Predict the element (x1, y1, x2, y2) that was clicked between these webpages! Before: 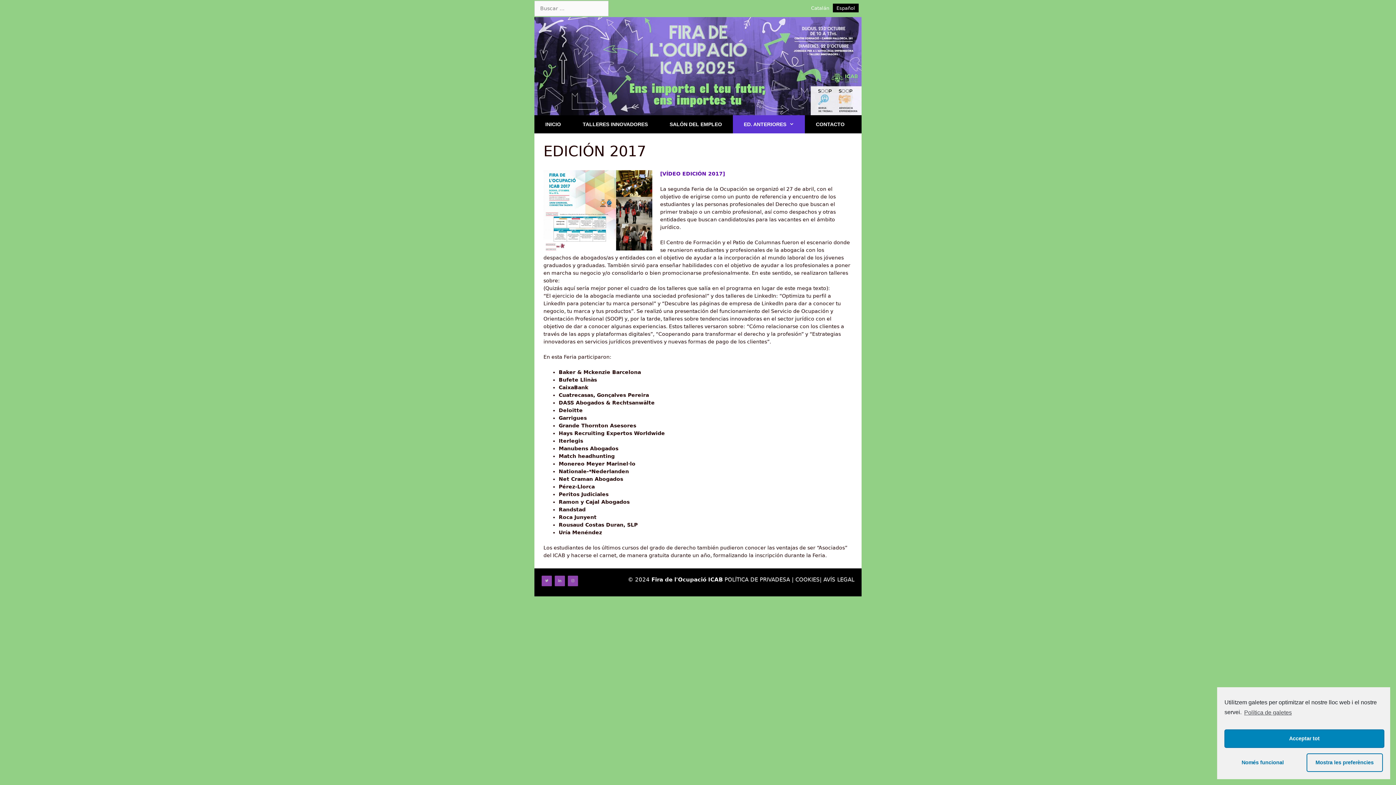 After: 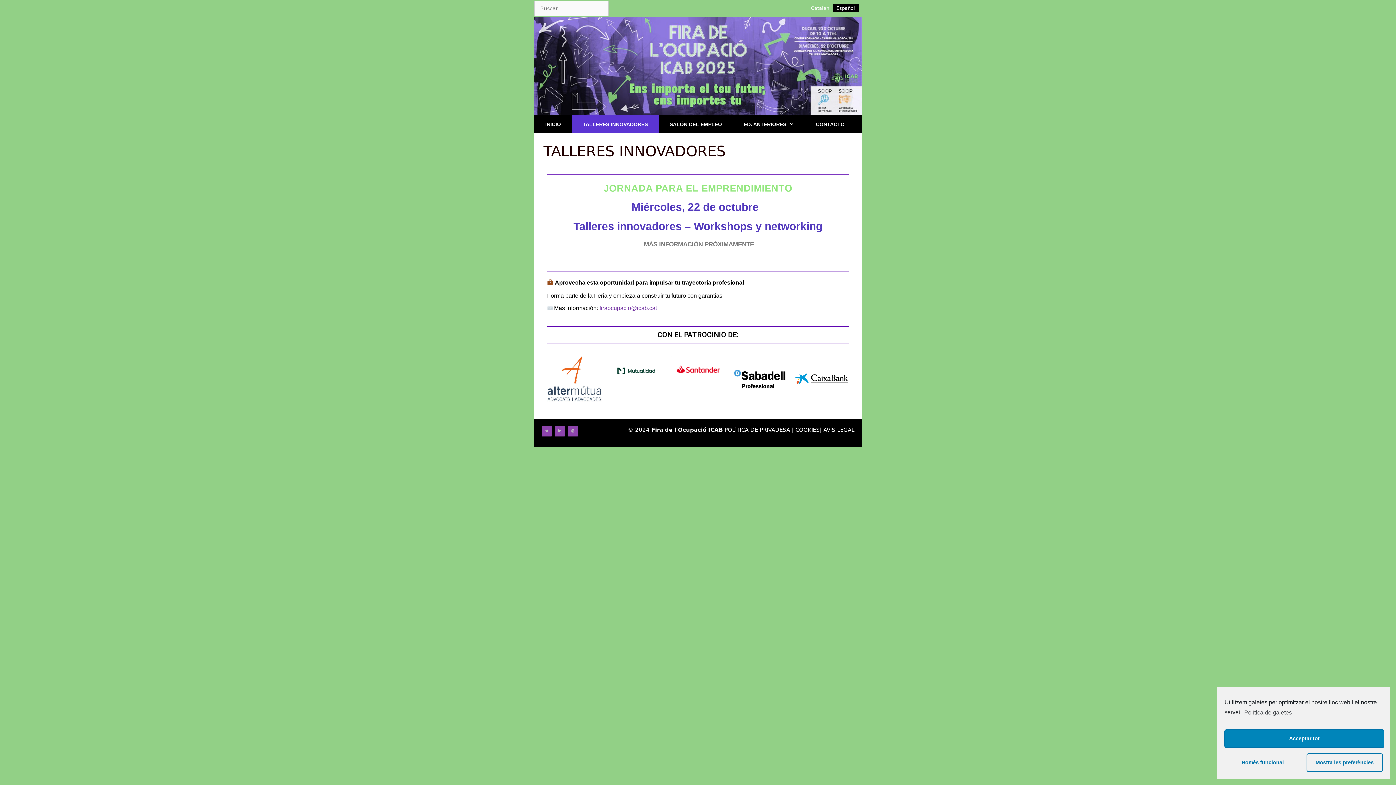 Action: bbox: (572, 115, 658, 133) label: TALLERES INNOVADORES